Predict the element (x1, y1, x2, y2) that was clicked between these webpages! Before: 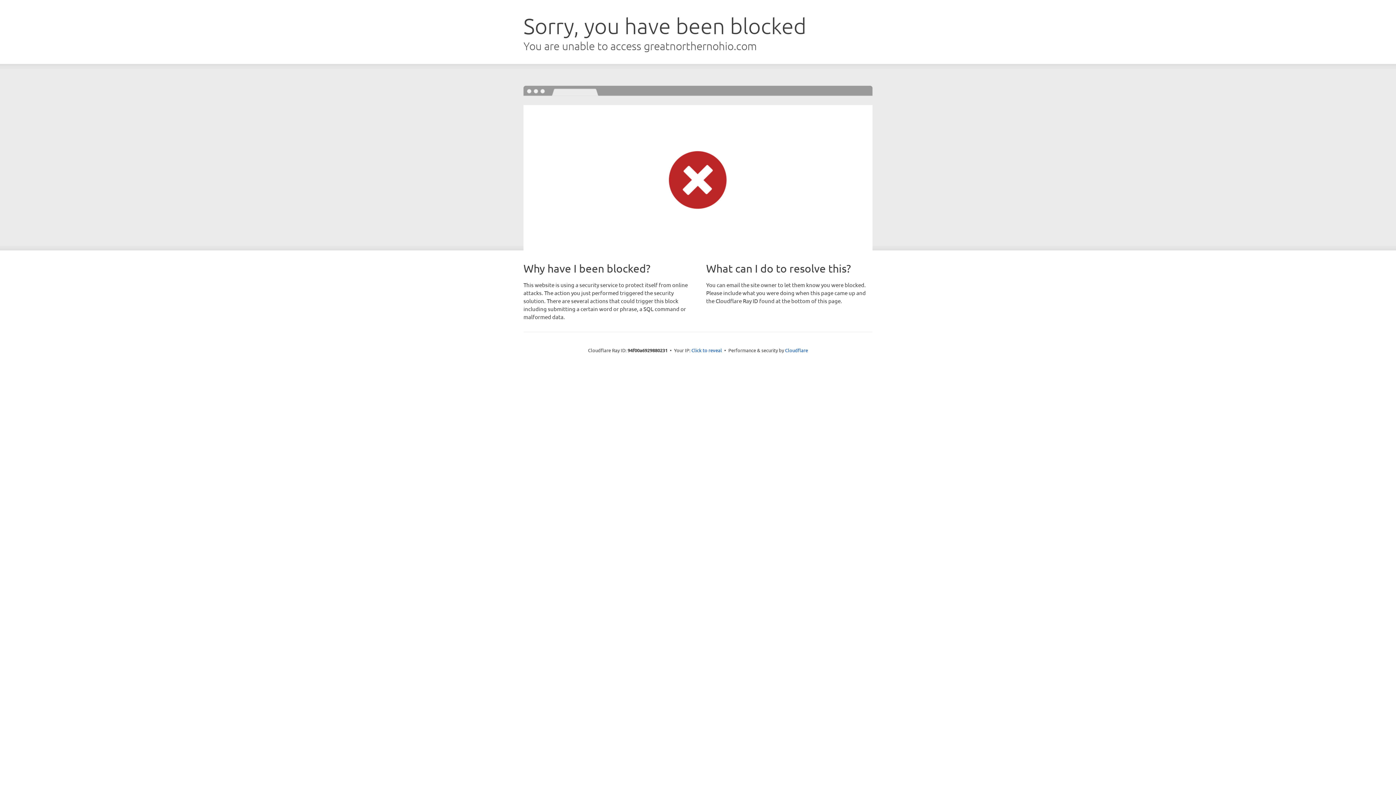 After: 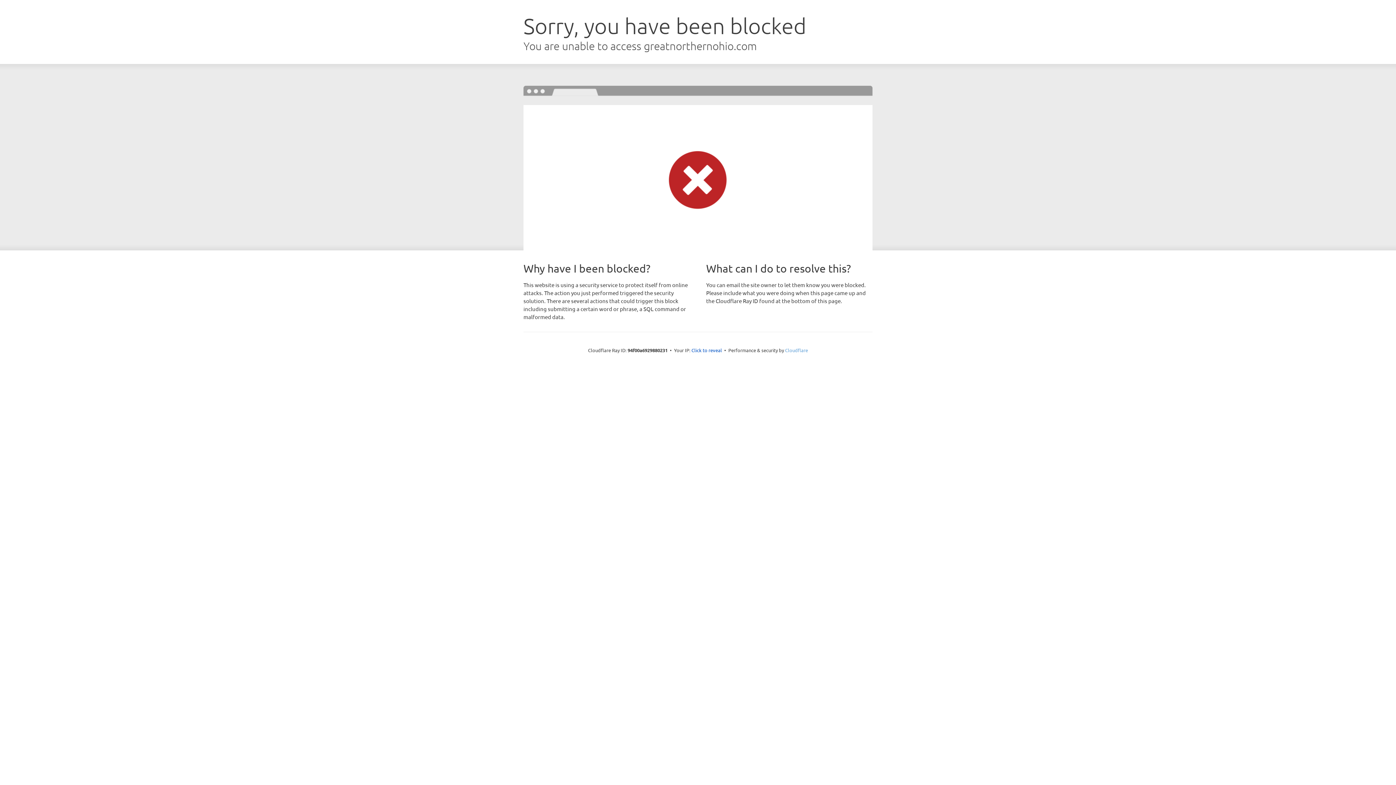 Action: label: Cloudflare bbox: (785, 347, 808, 353)